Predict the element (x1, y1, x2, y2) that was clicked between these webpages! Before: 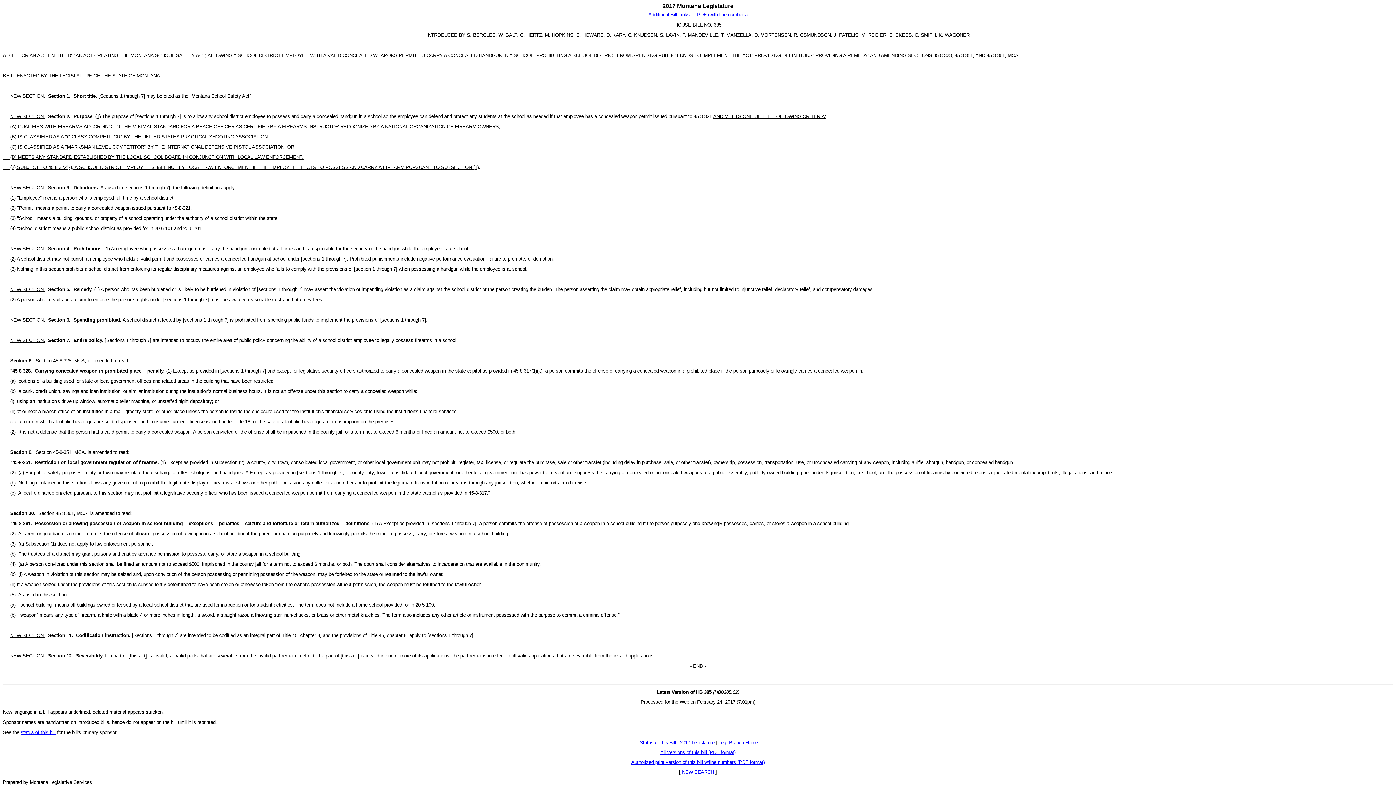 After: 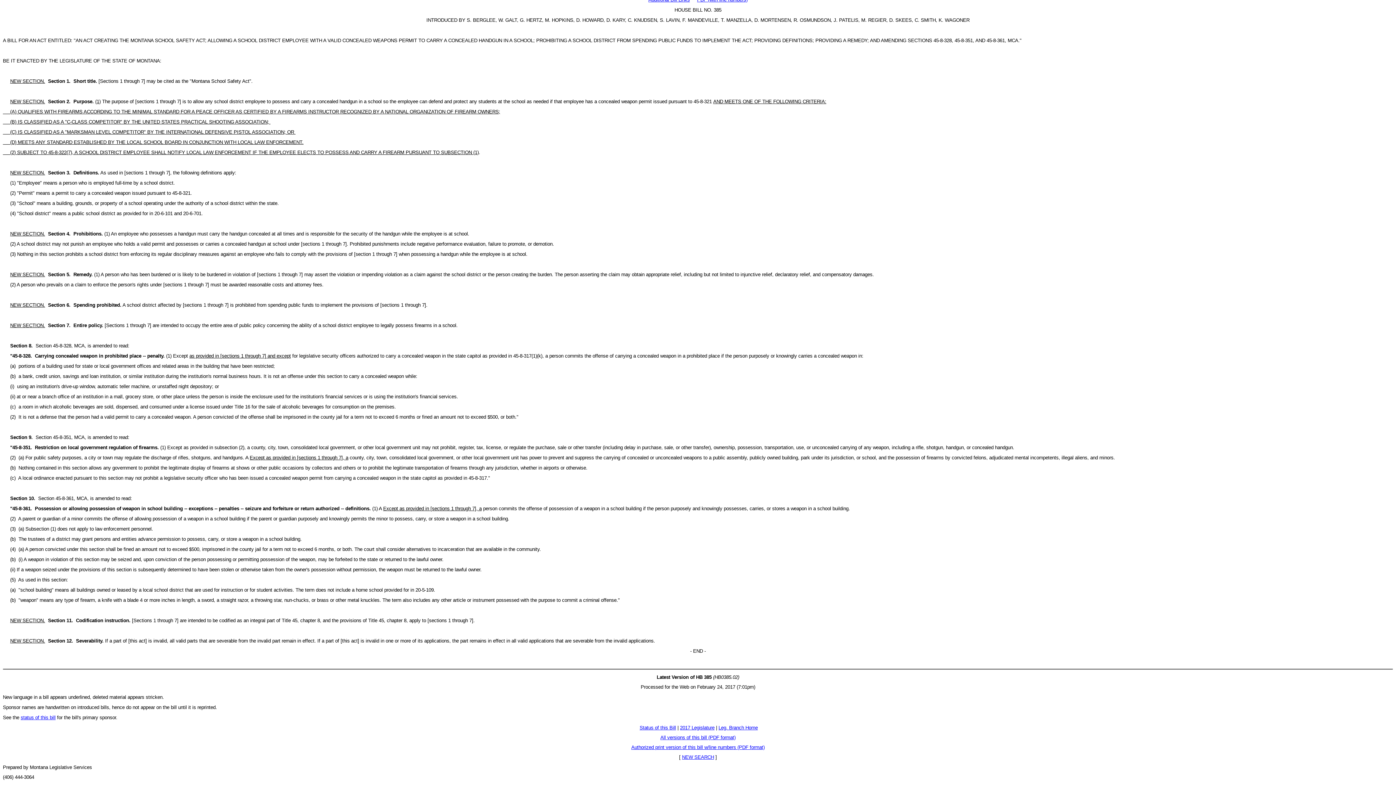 Action: bbox: (648, 12, 690, 17) label: Additional Bill Links